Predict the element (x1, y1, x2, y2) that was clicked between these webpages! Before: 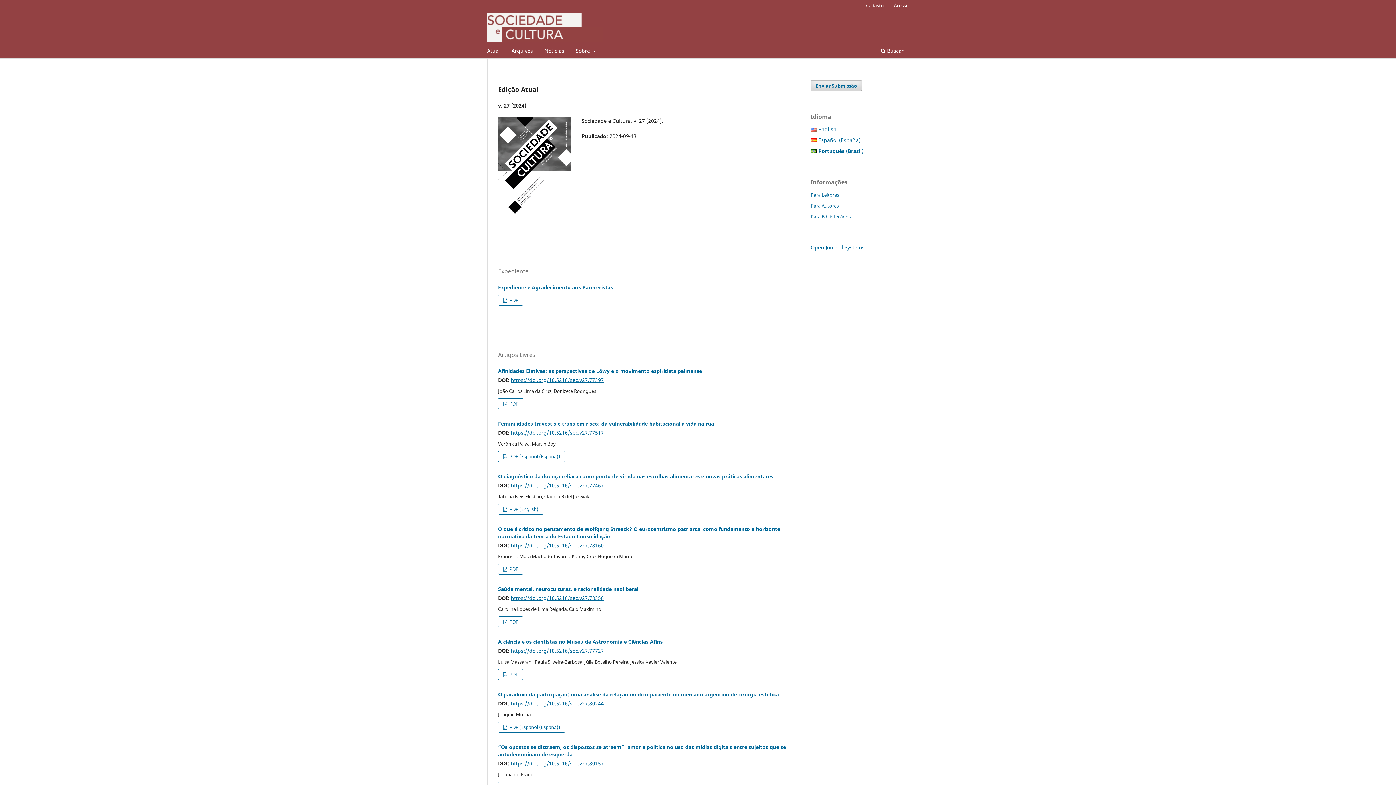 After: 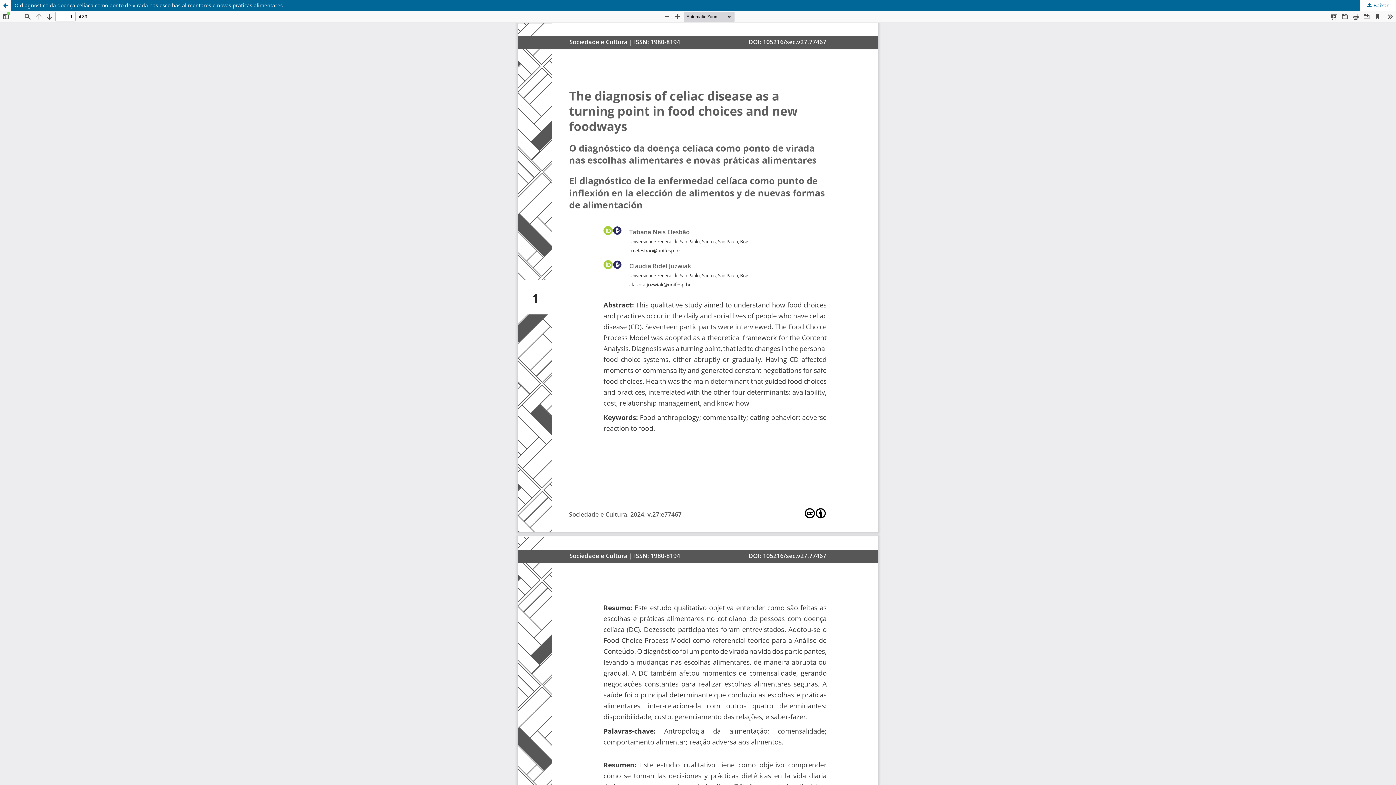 Action: label:  PDF (English) bbox: (498, 504, 543, 515)